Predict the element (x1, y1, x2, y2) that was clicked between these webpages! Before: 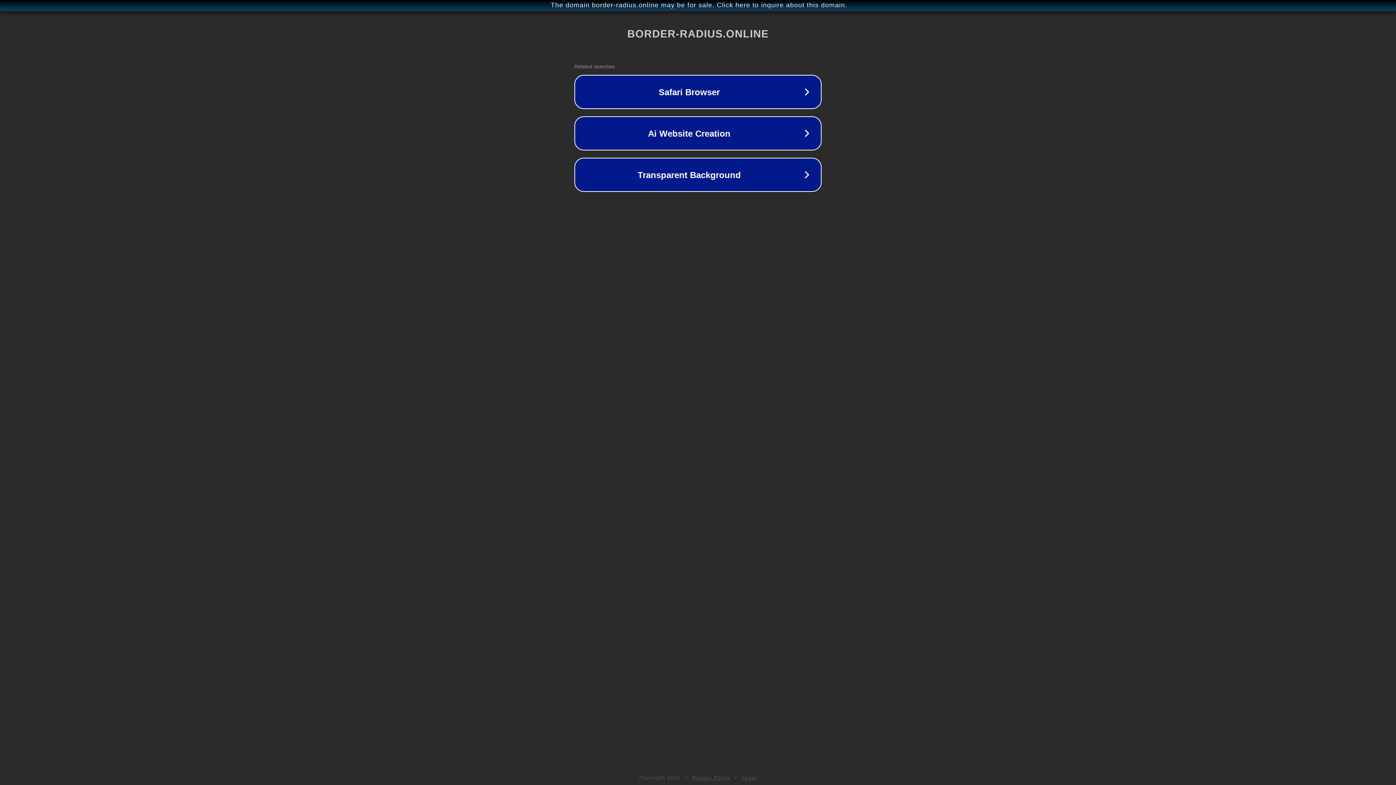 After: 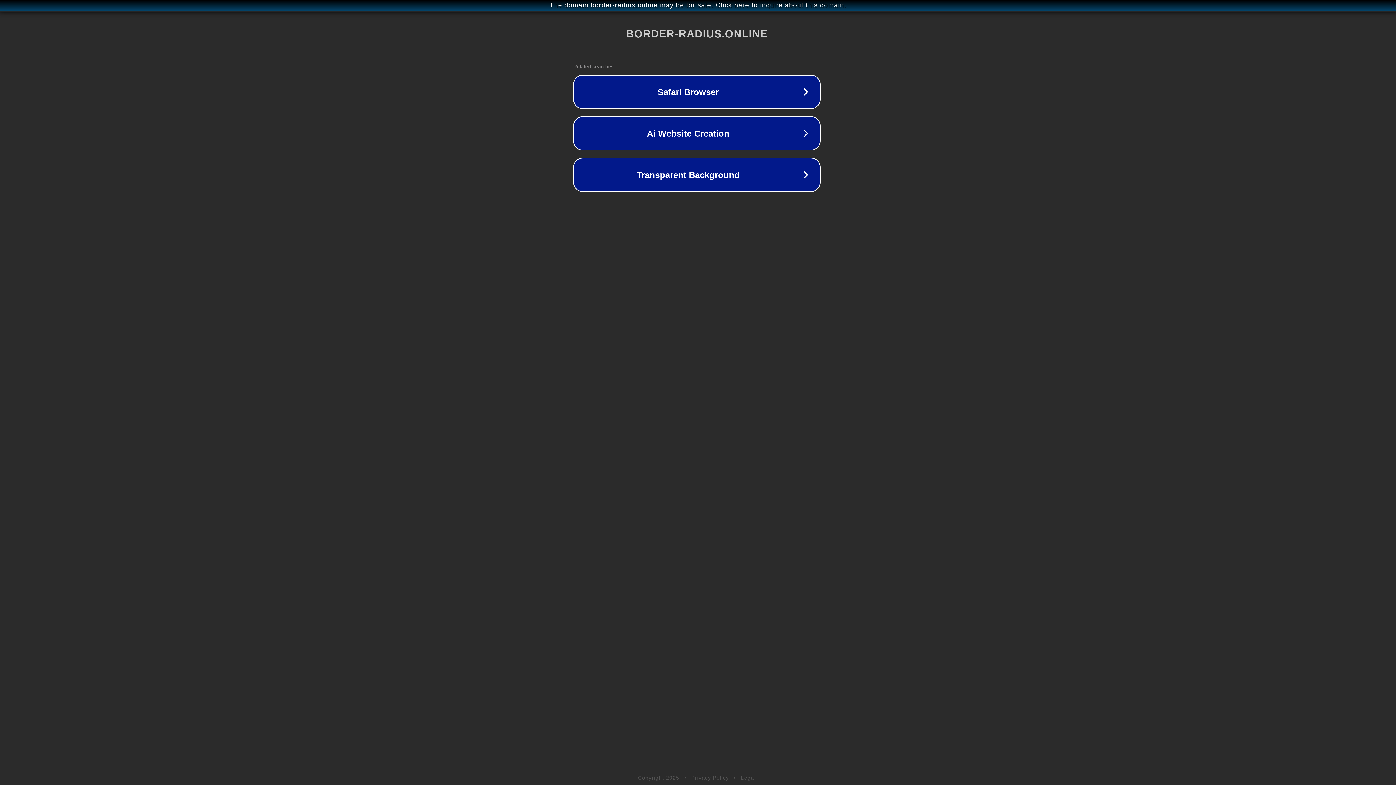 Action: label: The domain border-radius.online may be for sale. Click here to inquire about this domain. bbox: (1, 1, 1397, 9)